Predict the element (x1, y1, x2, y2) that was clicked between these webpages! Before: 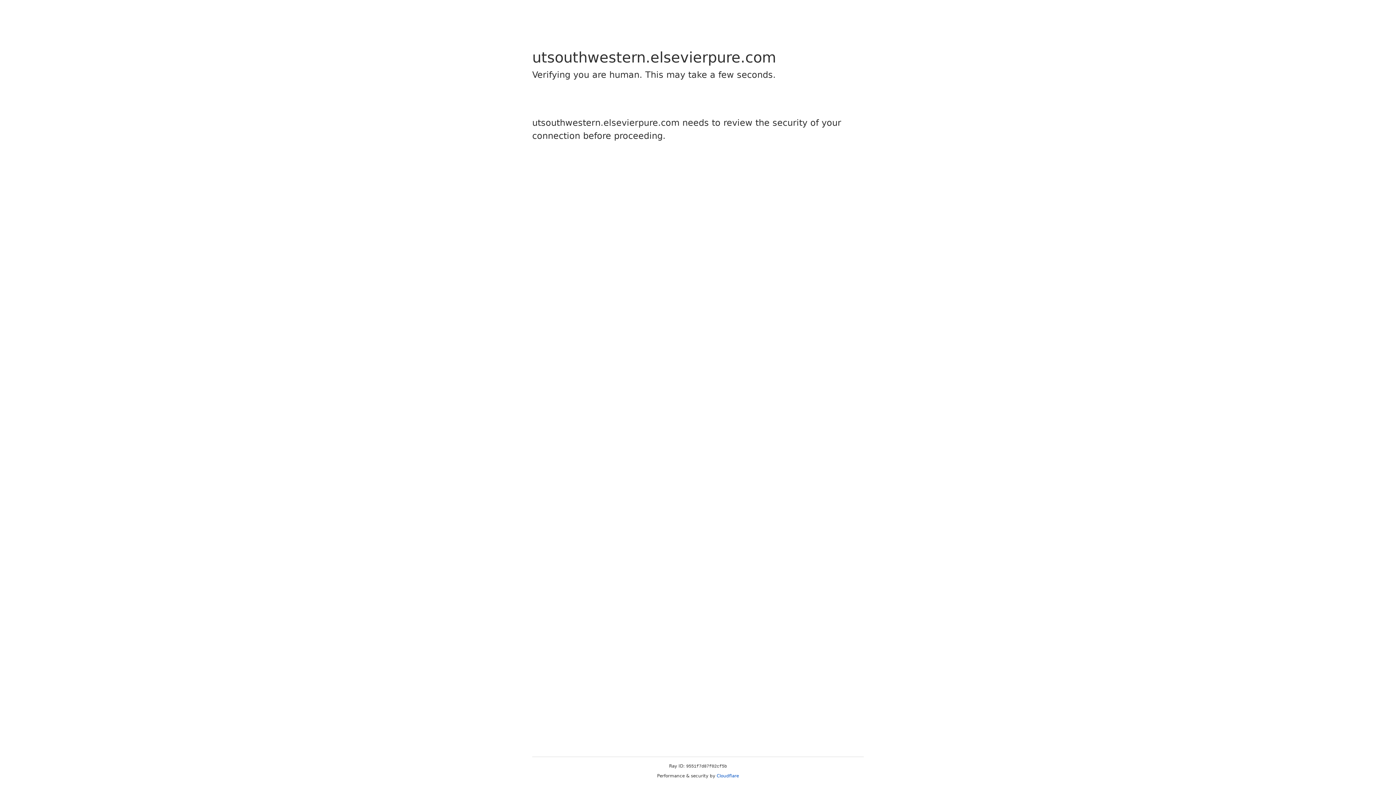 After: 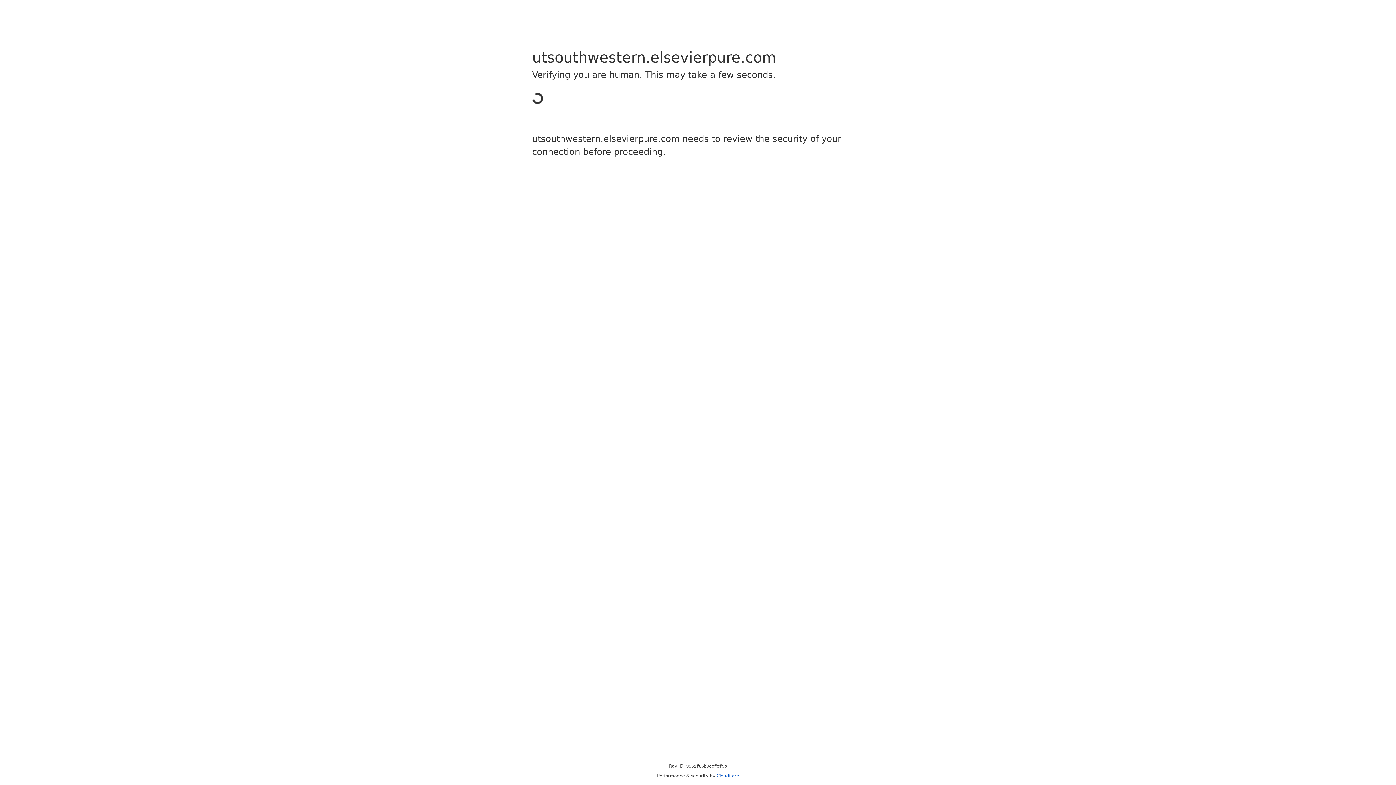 Action: label: Cloudflare bbox: (716, 773, 739, 778)